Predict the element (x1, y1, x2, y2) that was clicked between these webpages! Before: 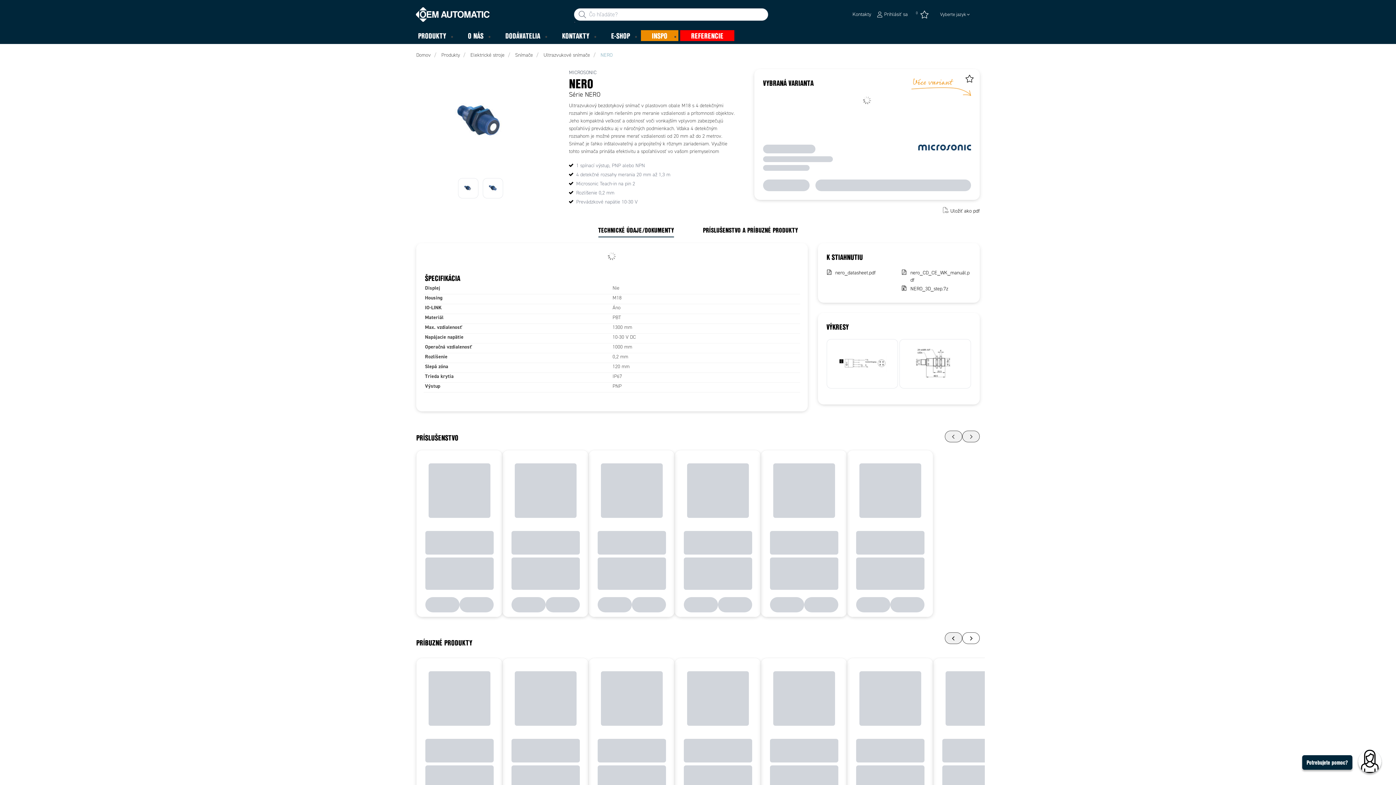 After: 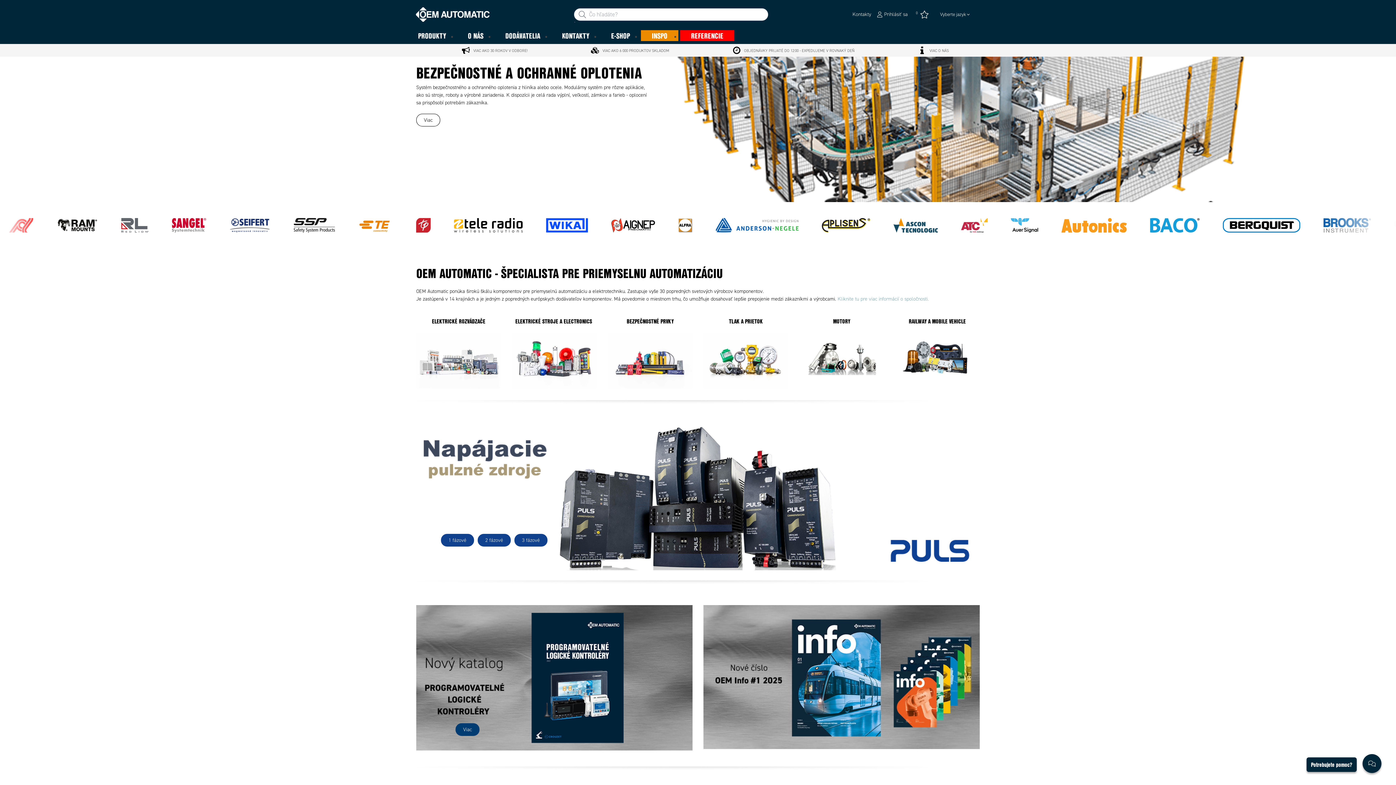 Action: bbox: (416, 46, 430, 58) label: Domov